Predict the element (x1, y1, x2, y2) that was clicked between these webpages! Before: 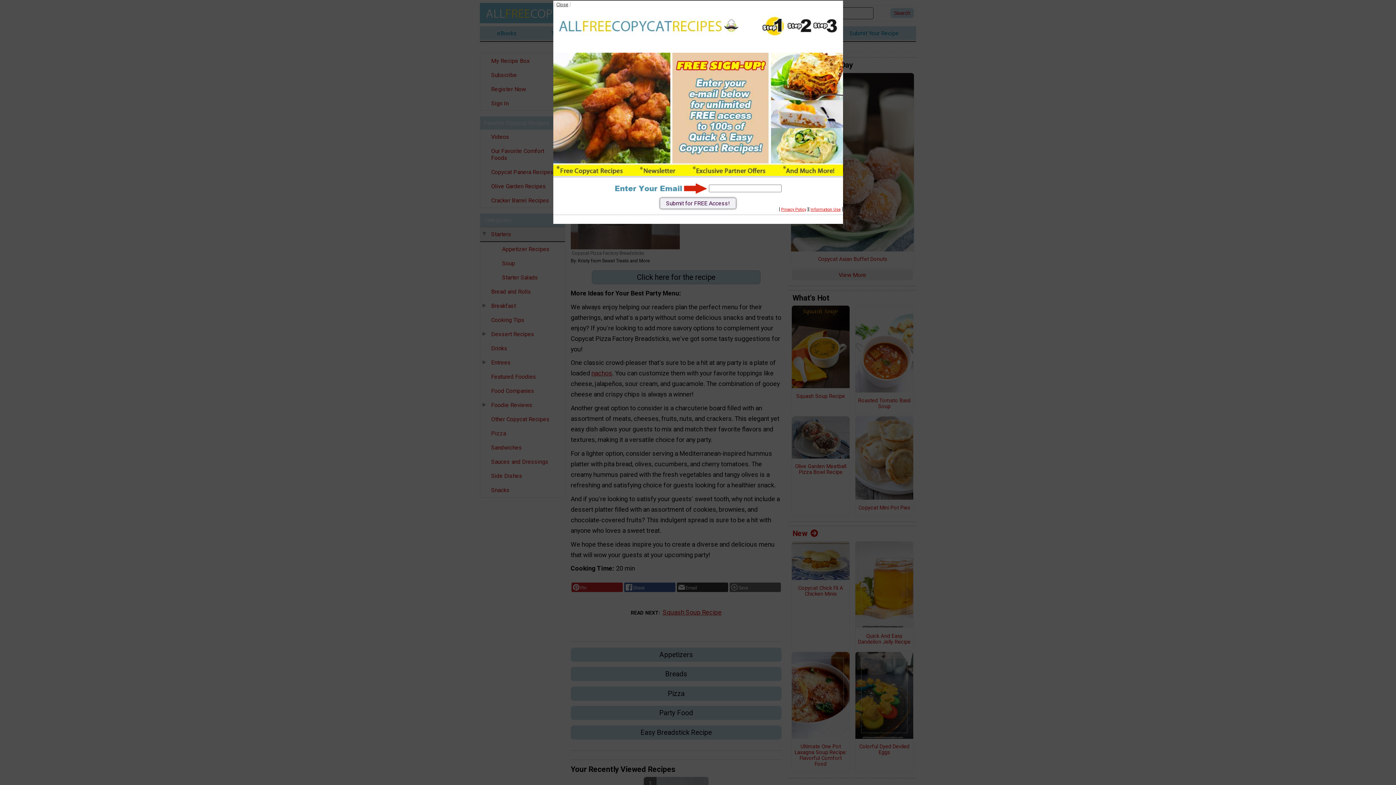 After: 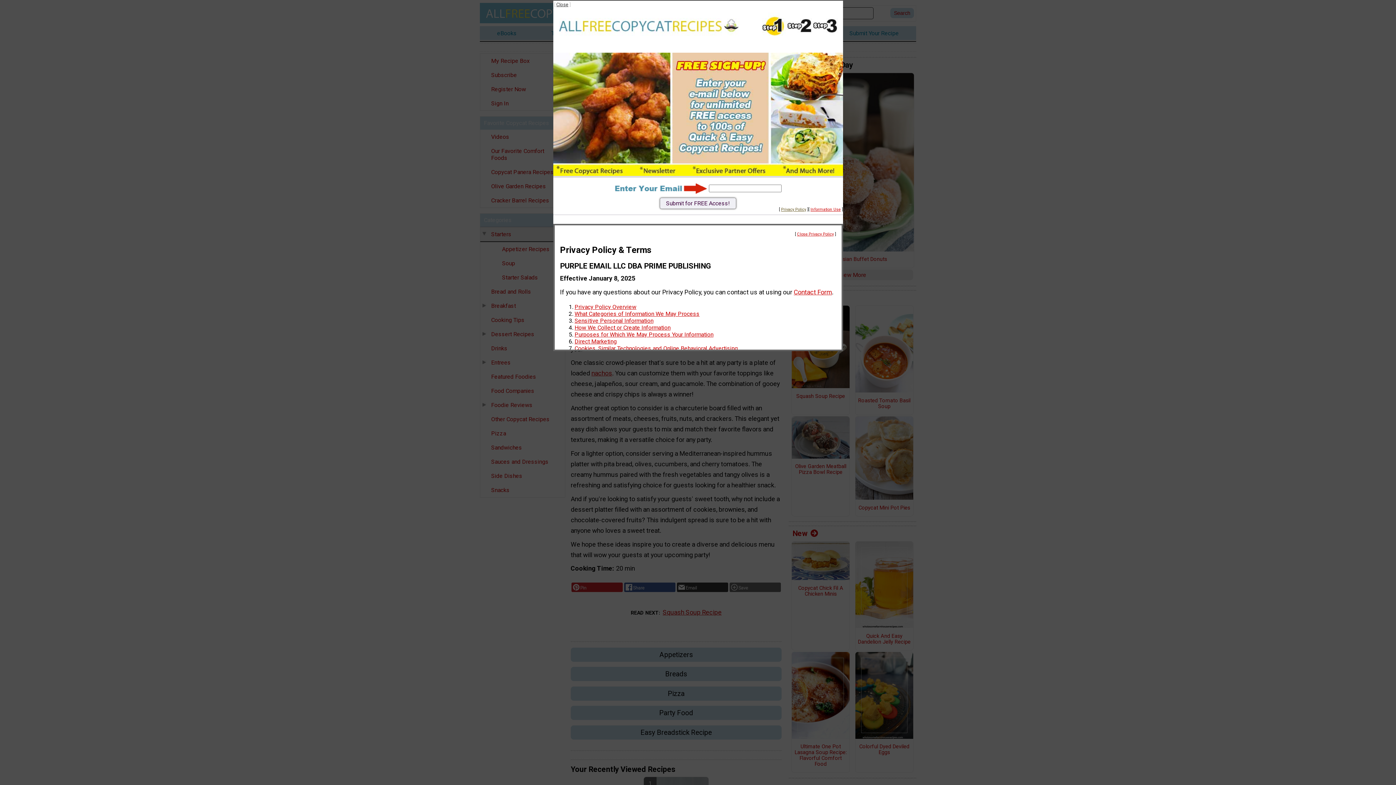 Action: label: Privacy Policy bbox: (781, 207, 806, 211)